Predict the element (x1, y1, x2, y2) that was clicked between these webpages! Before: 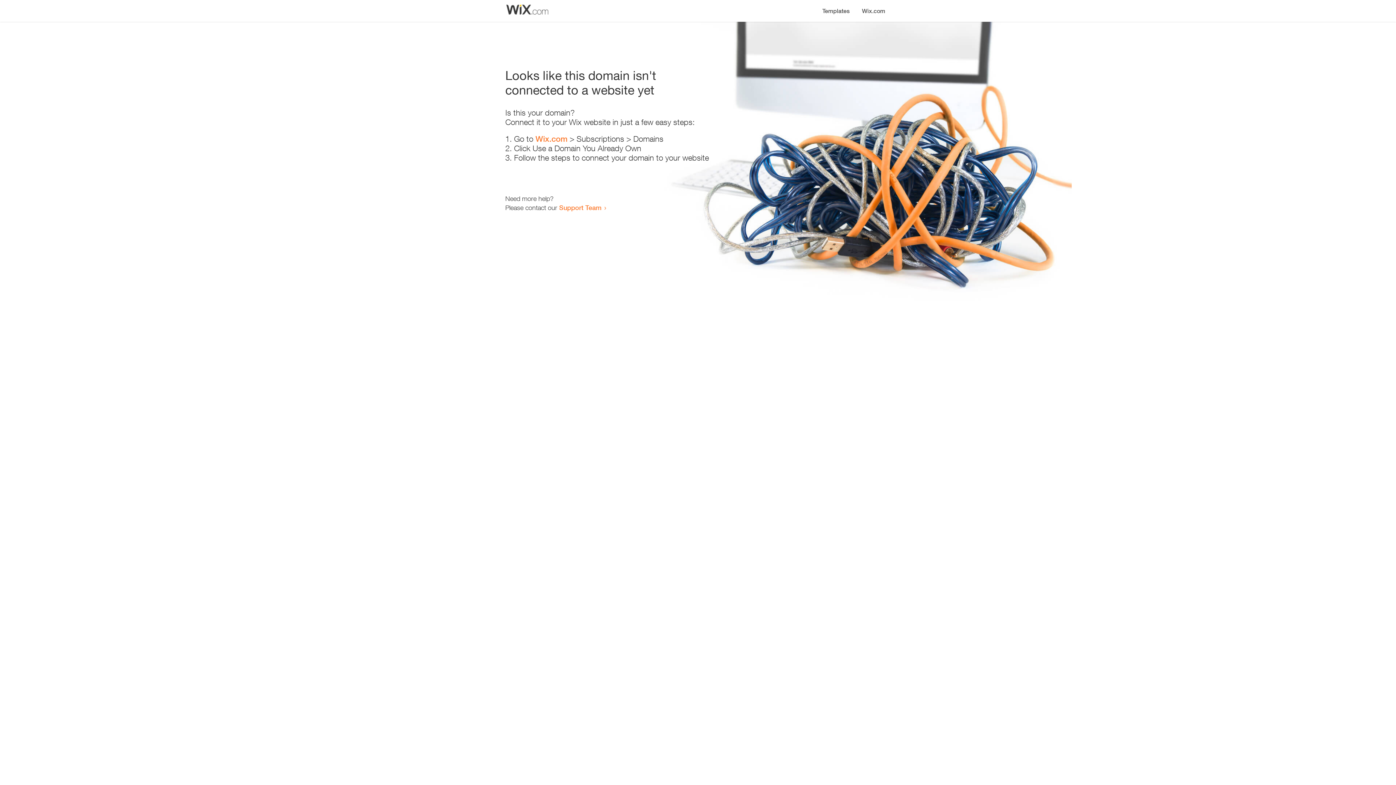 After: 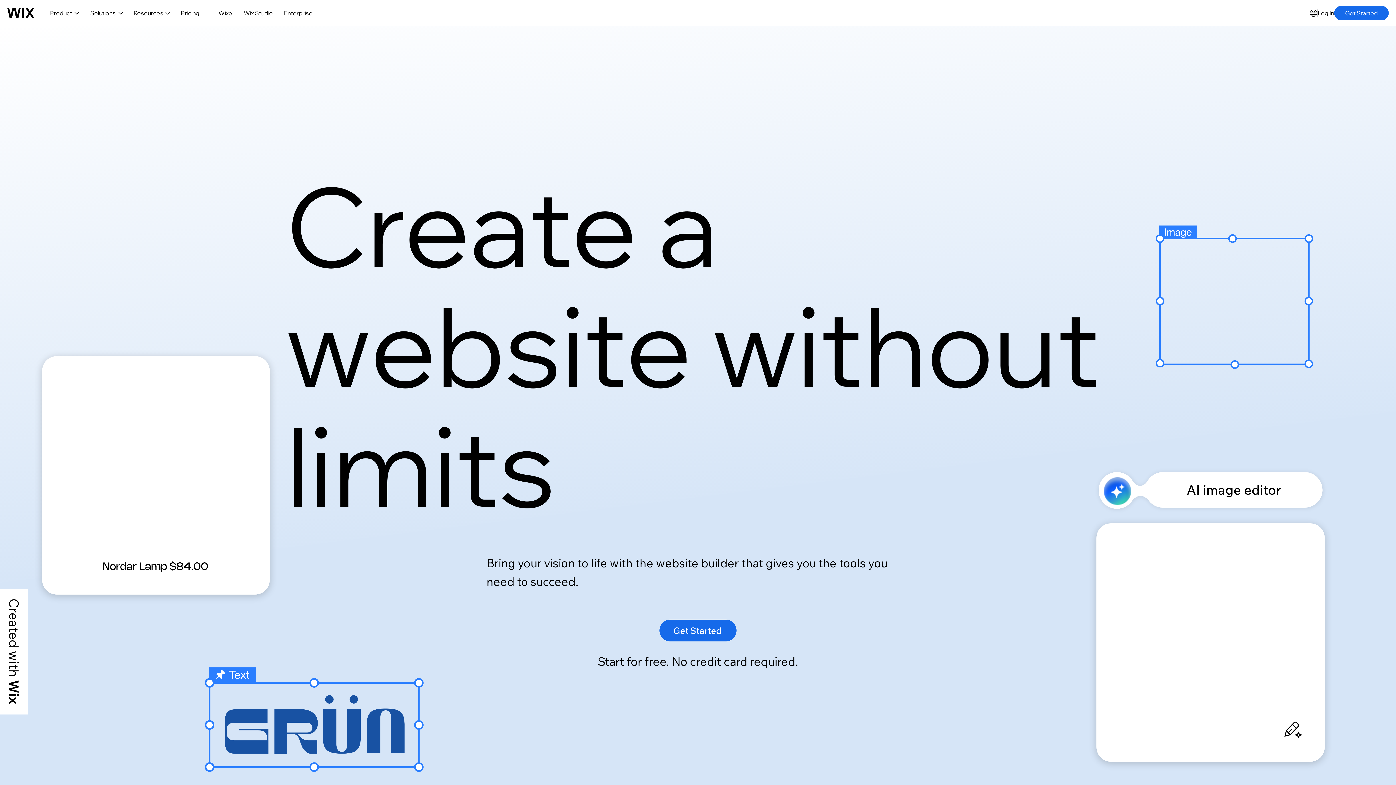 Action: label: Wix.com bbox: (535, 134, 567, 143)